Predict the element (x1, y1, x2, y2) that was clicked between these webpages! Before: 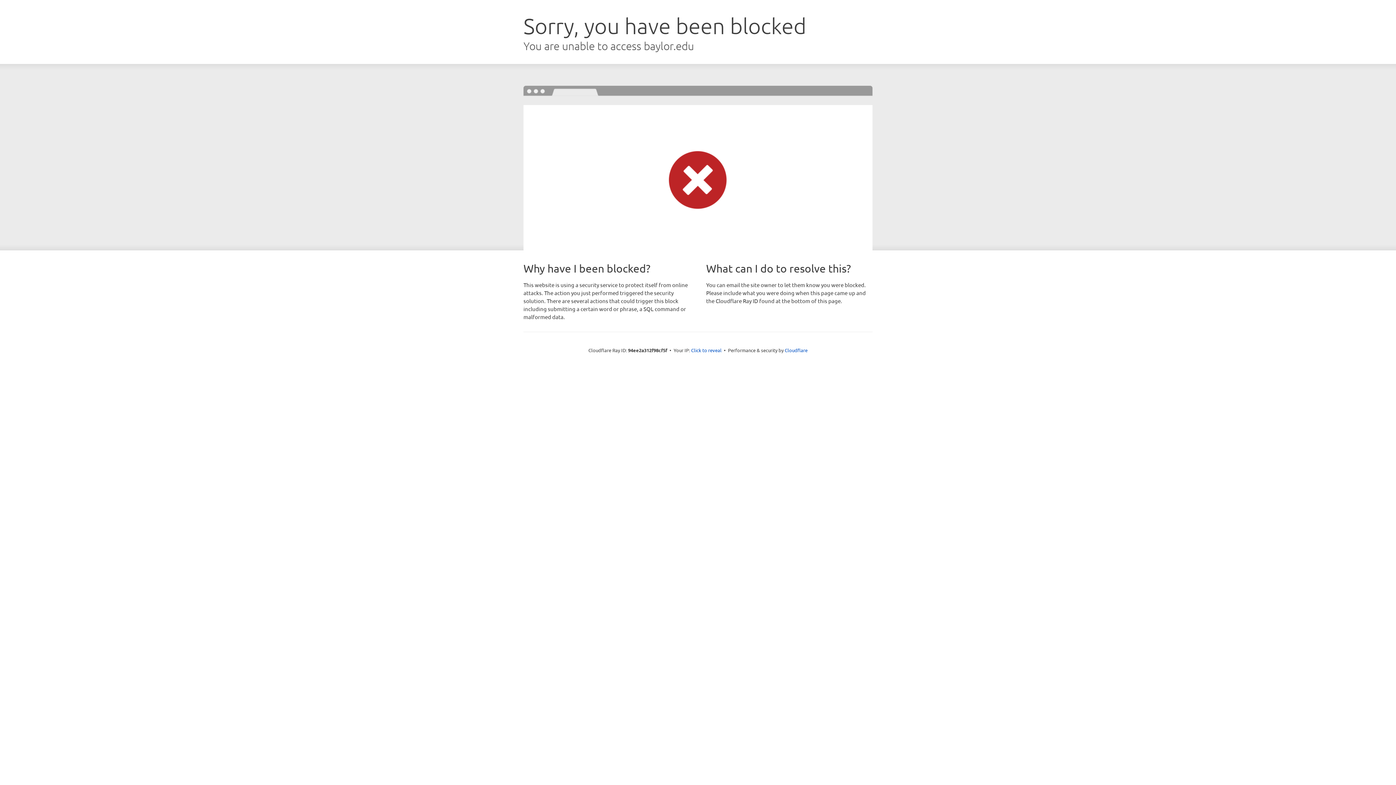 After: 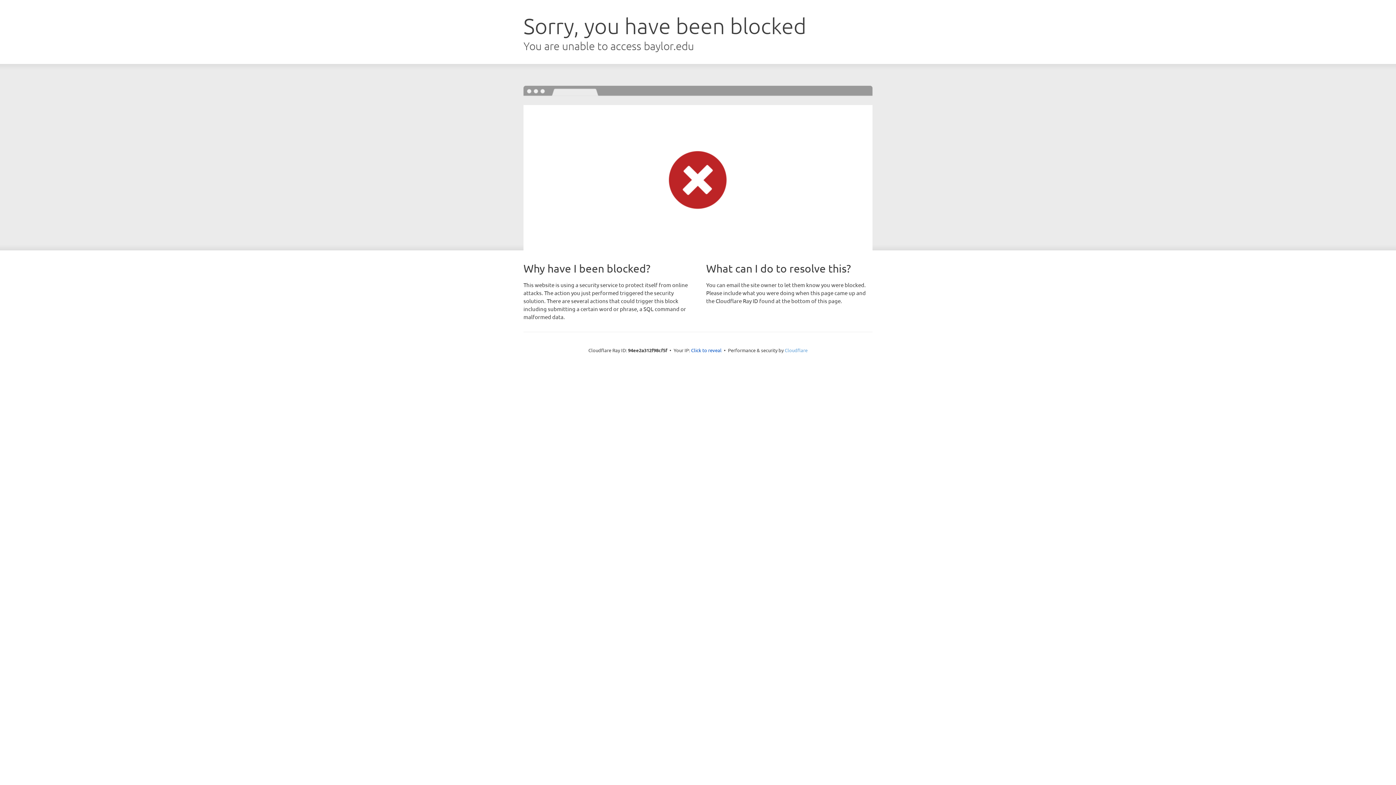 Action: bbox: (784, 347, 807, 353) label: Cloudflare